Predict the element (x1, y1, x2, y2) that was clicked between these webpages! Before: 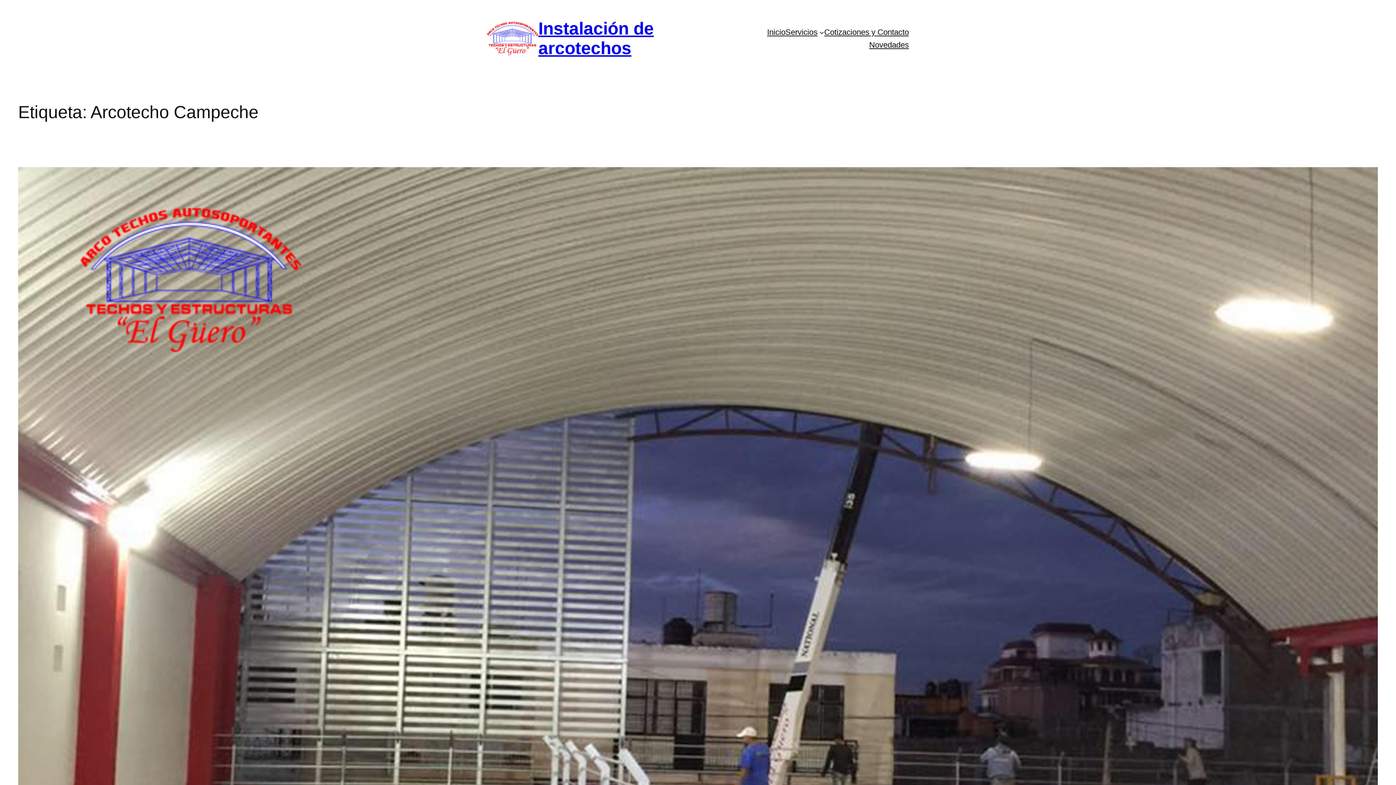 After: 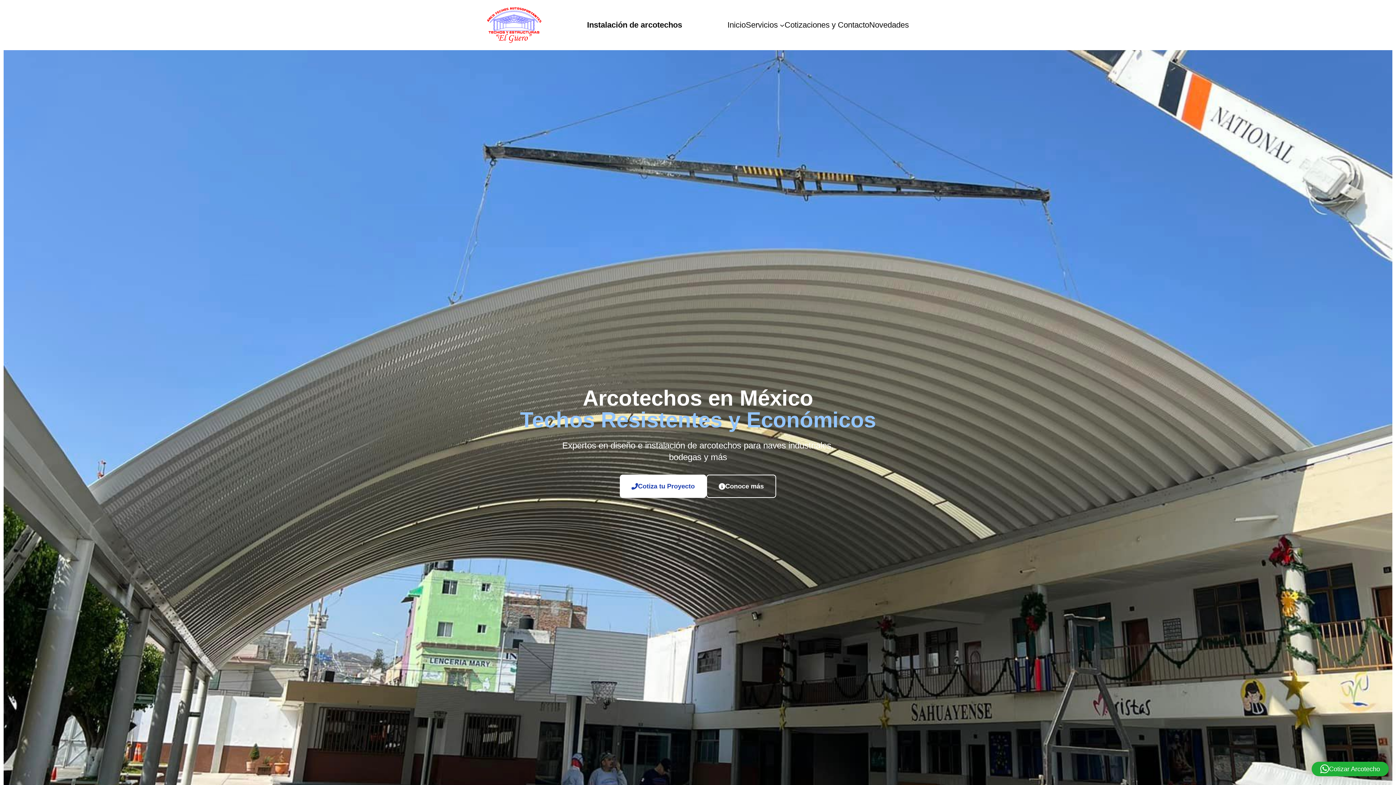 Action: label: Instalación de arcotechos bbox: (538, 18, 653, 57)